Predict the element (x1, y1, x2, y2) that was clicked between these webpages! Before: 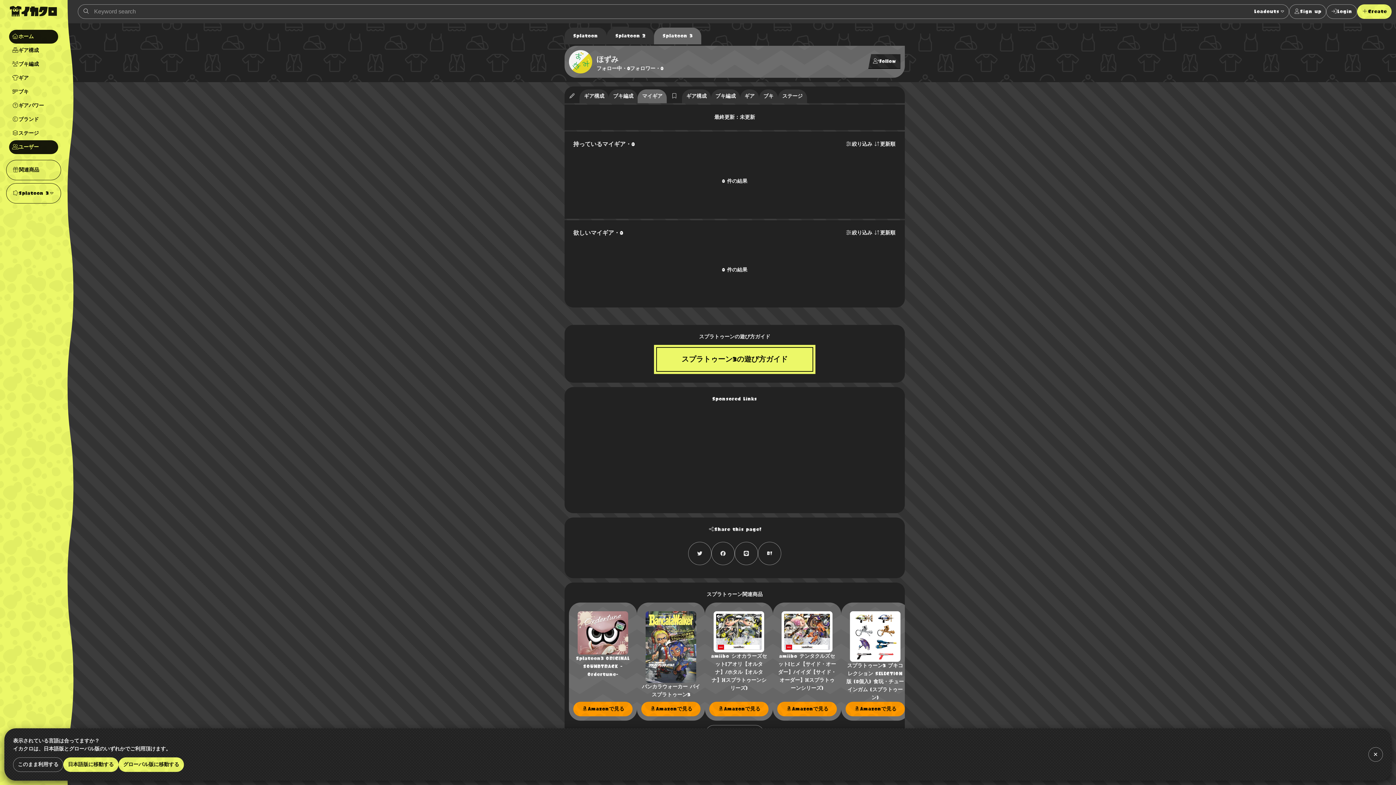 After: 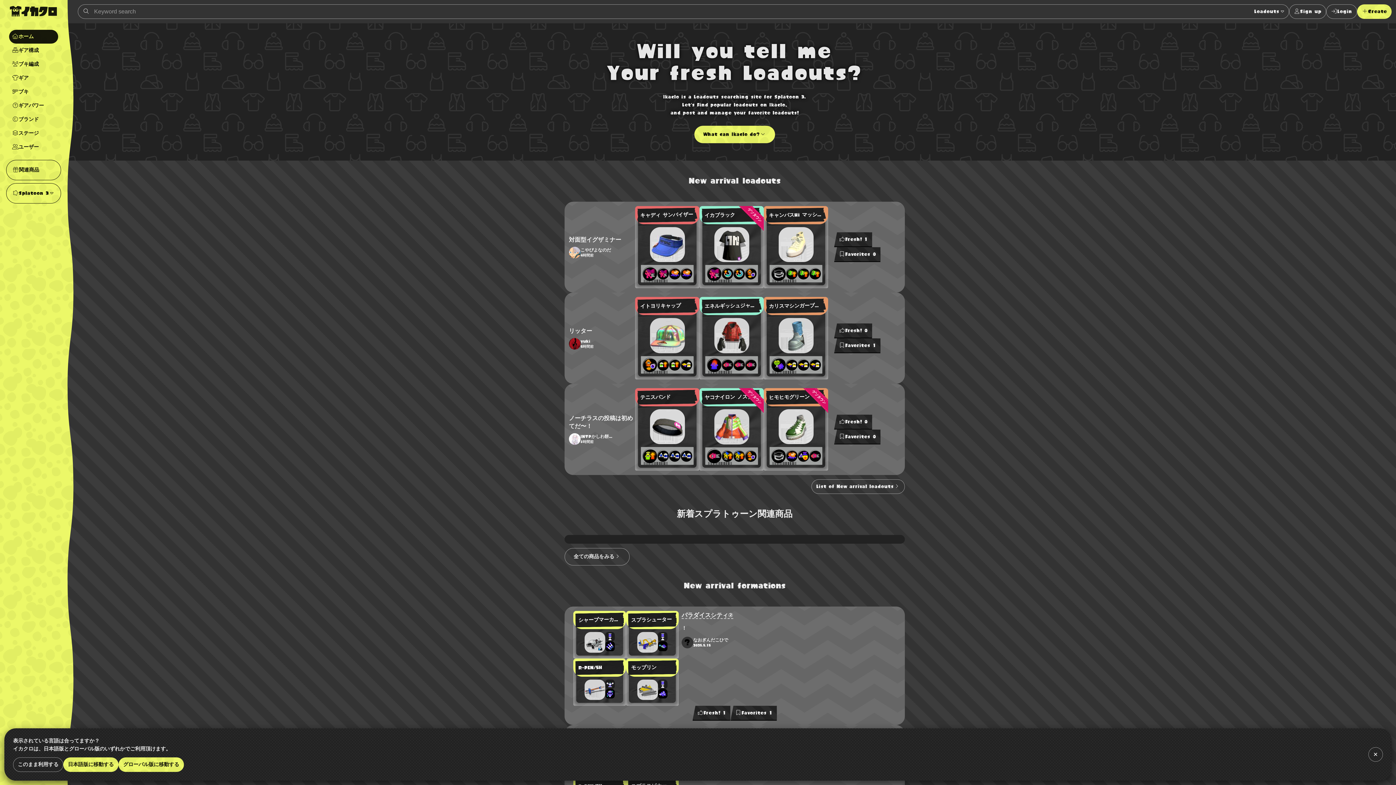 Action: bbox: (63, 757, 118, 772) label: 日本語版に移動する